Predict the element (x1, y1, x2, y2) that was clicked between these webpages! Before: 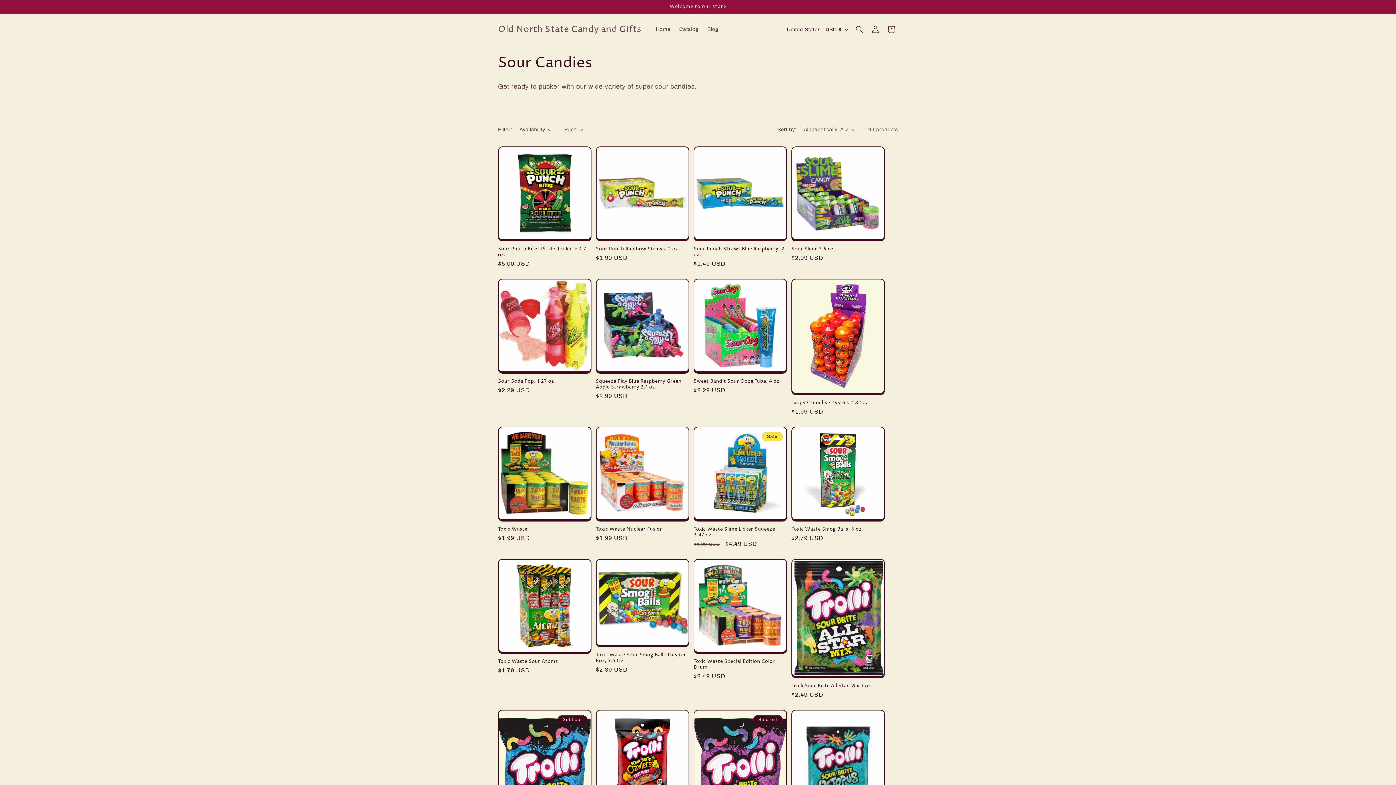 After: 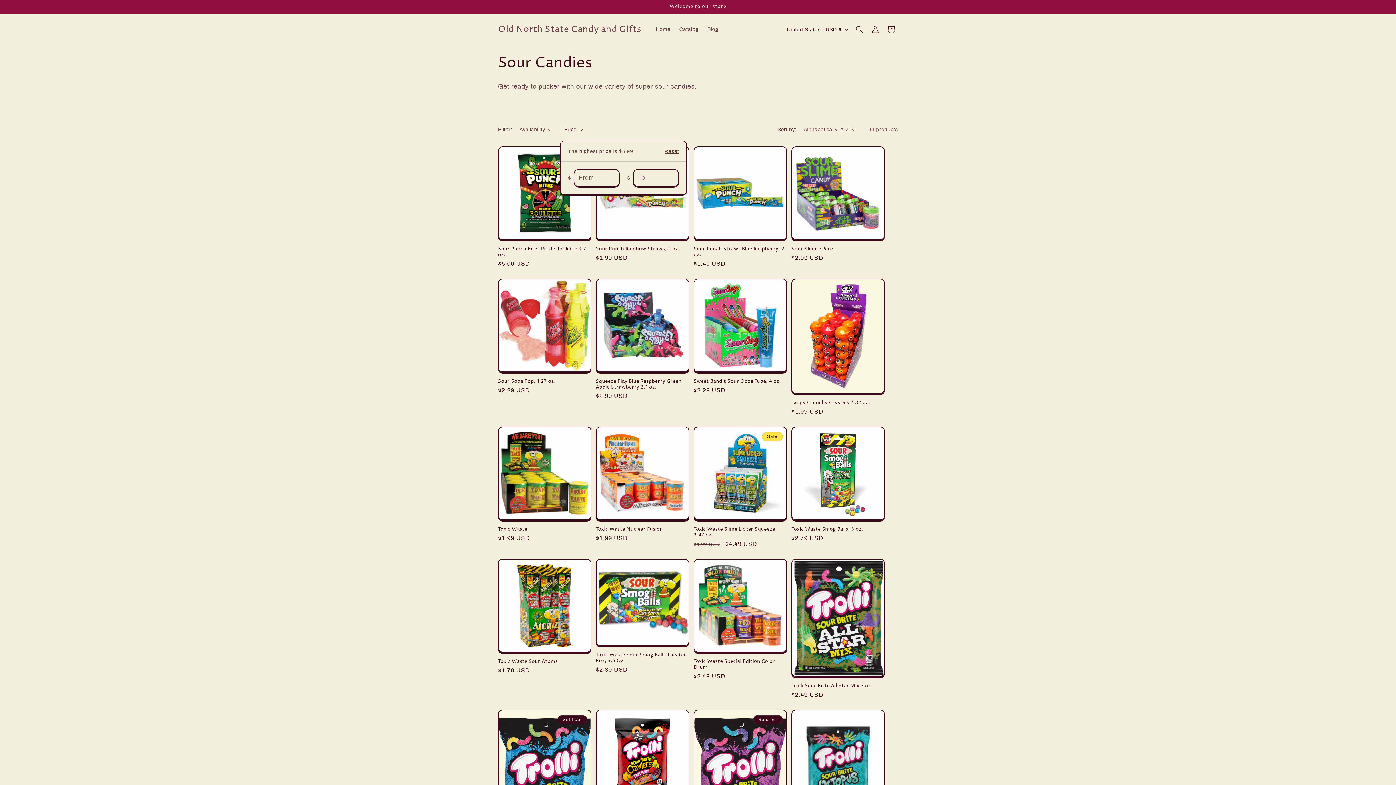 Action: label: Price bbox: (564, 125, 583, 133)